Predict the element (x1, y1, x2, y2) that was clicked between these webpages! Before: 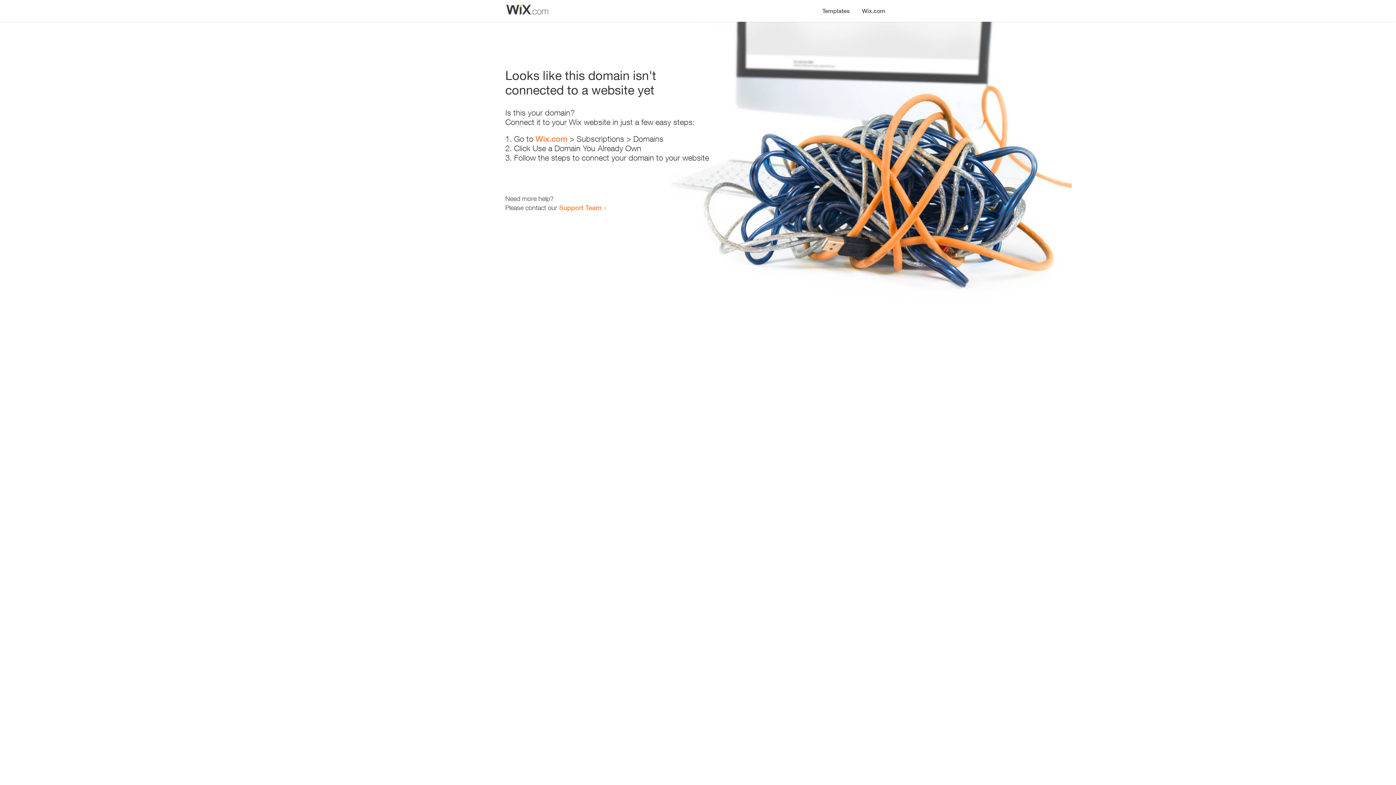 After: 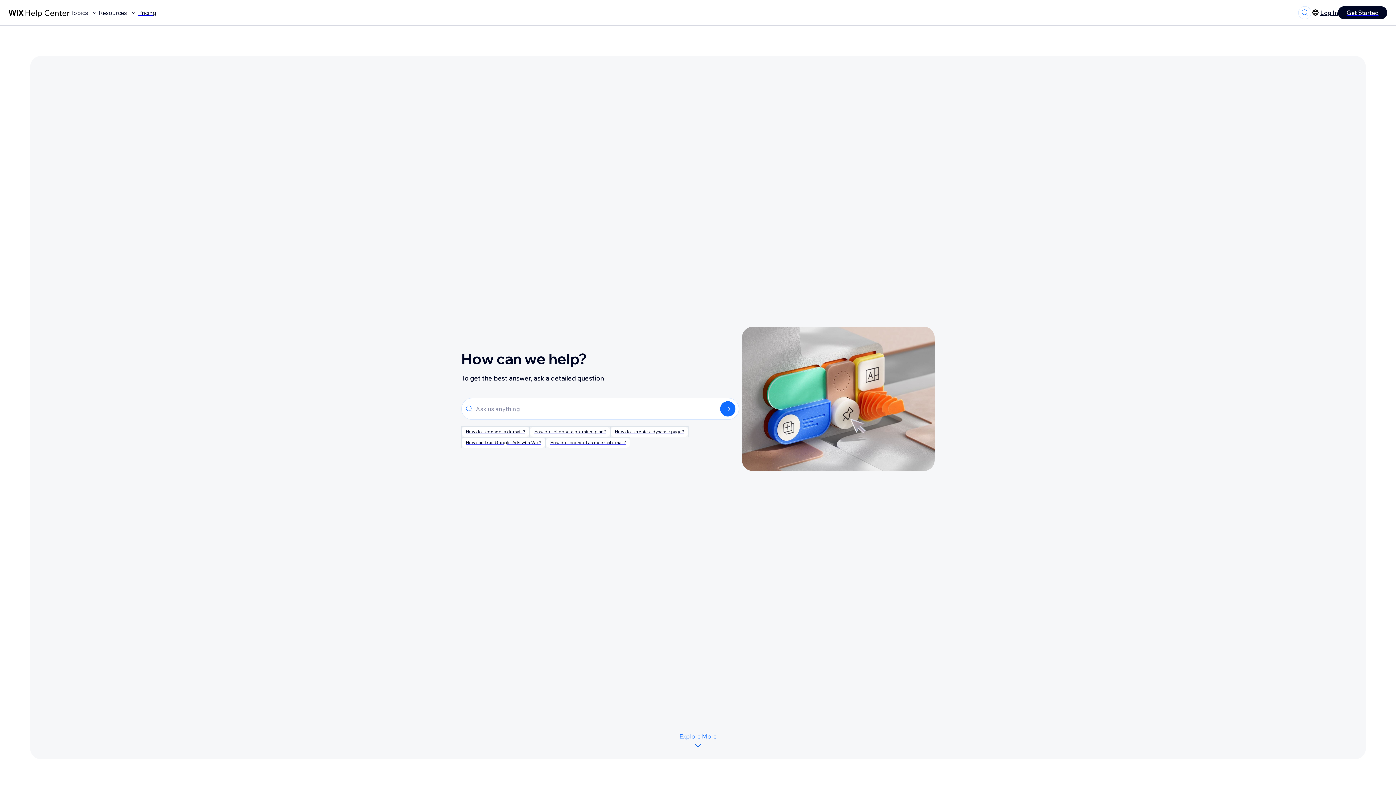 Action: label: Support Team bbox: (559, 203, 601, 211)